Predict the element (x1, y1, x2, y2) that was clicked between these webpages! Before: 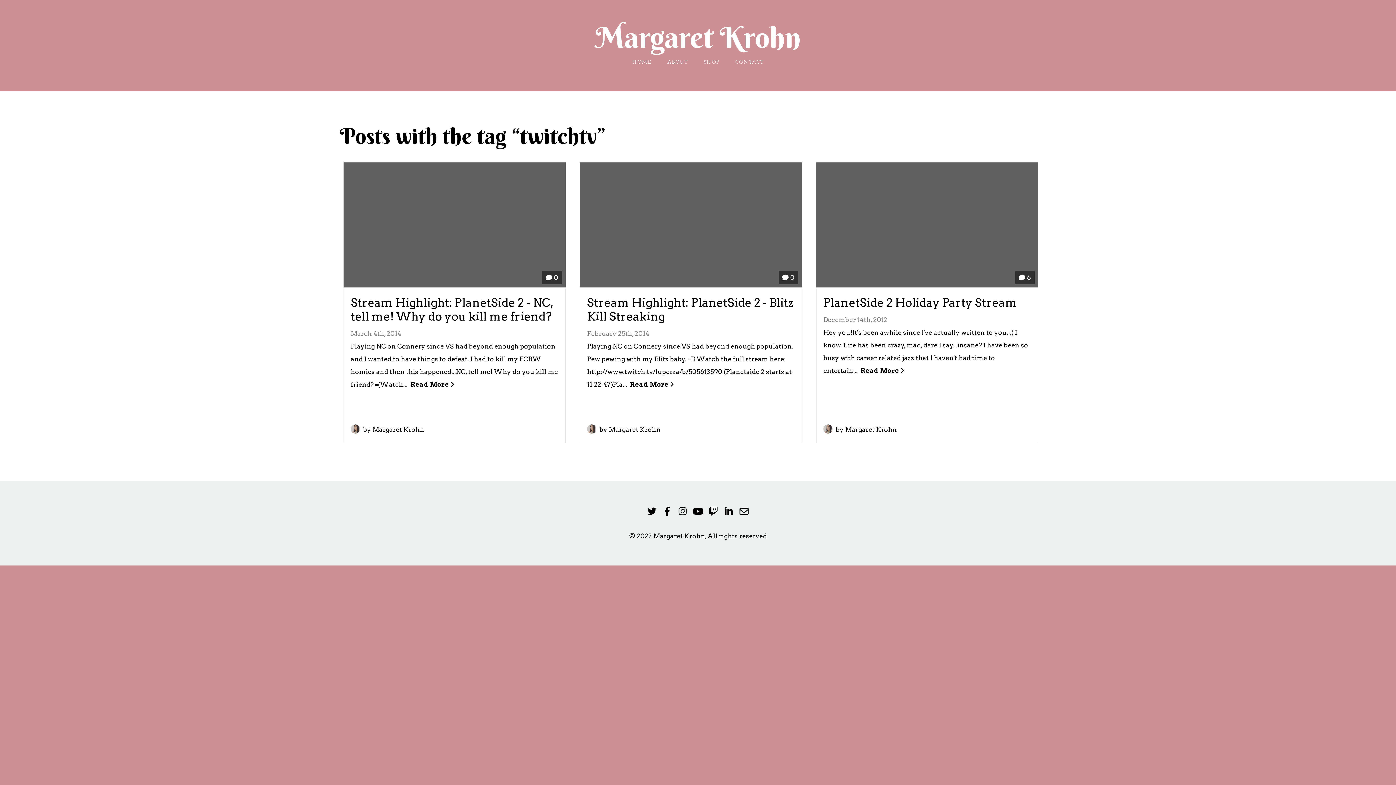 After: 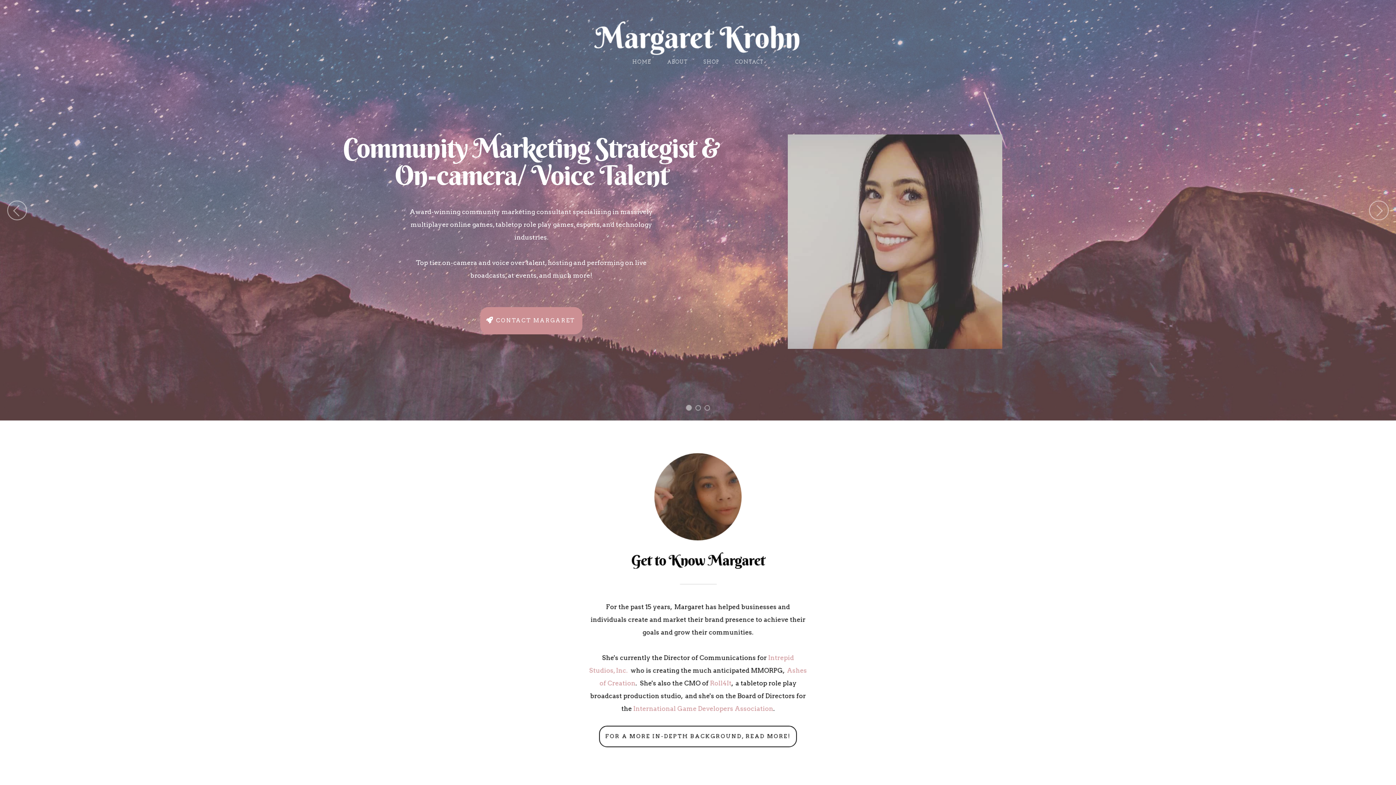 Action: bbox: (625, 55, 658, 68) label: HOME